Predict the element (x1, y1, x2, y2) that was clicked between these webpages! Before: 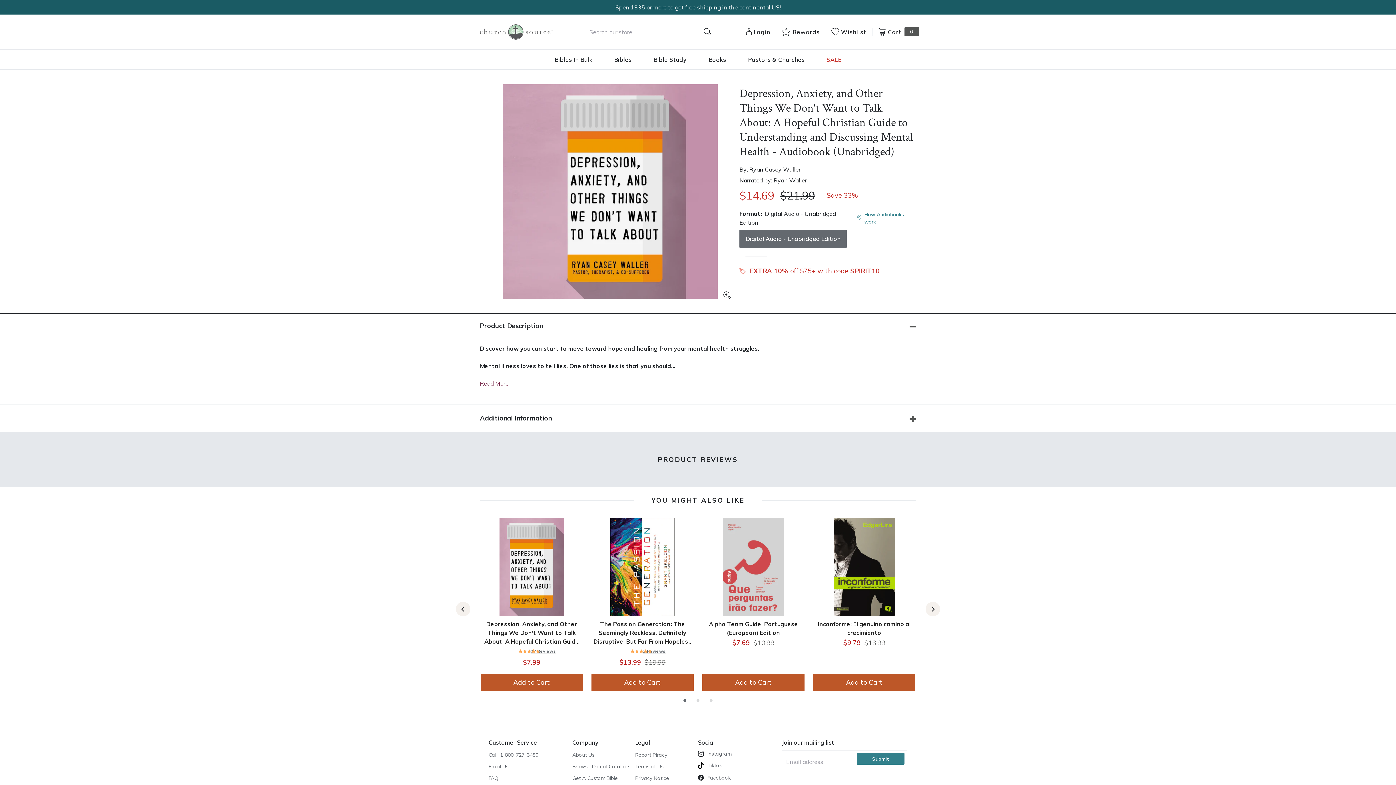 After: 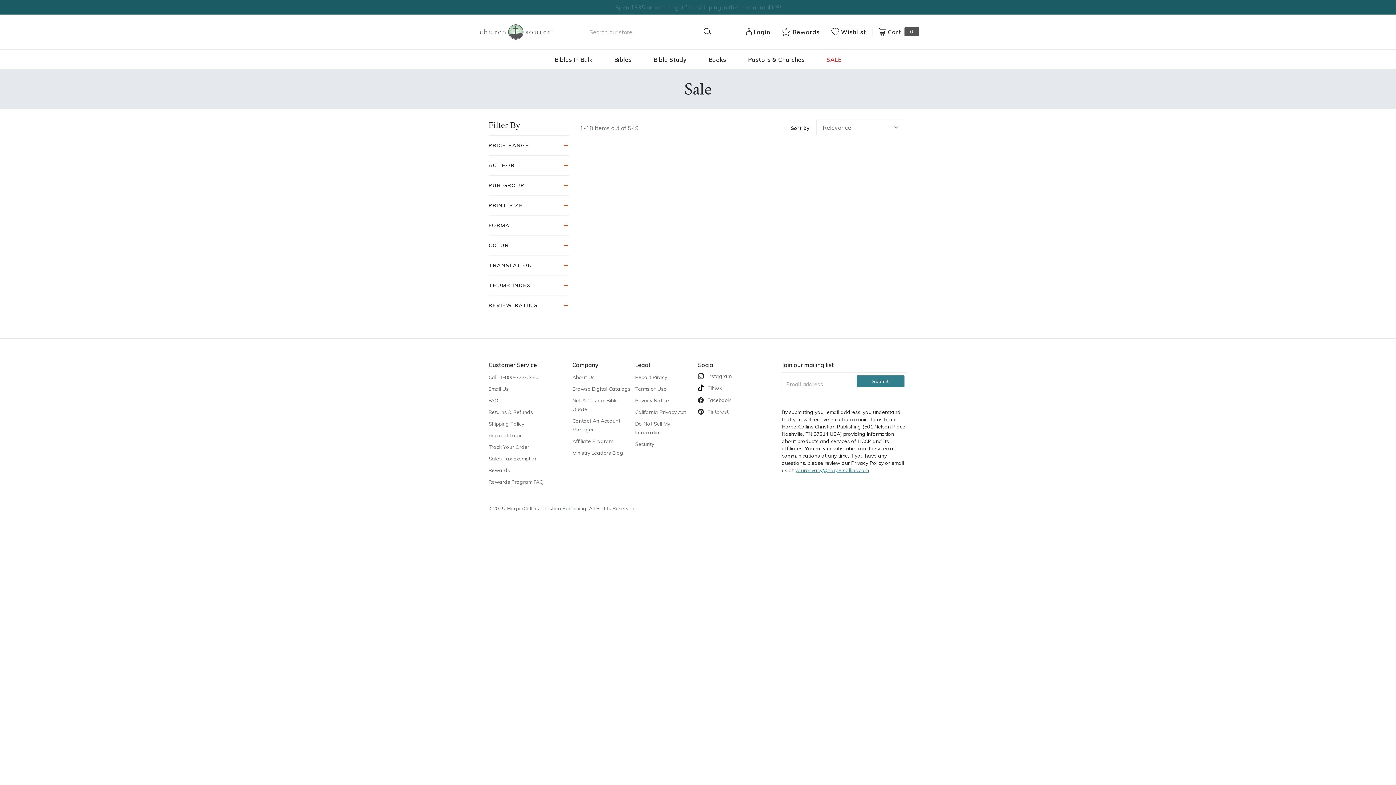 Action: label: SALE bbox: (826, 49, 841, 69)